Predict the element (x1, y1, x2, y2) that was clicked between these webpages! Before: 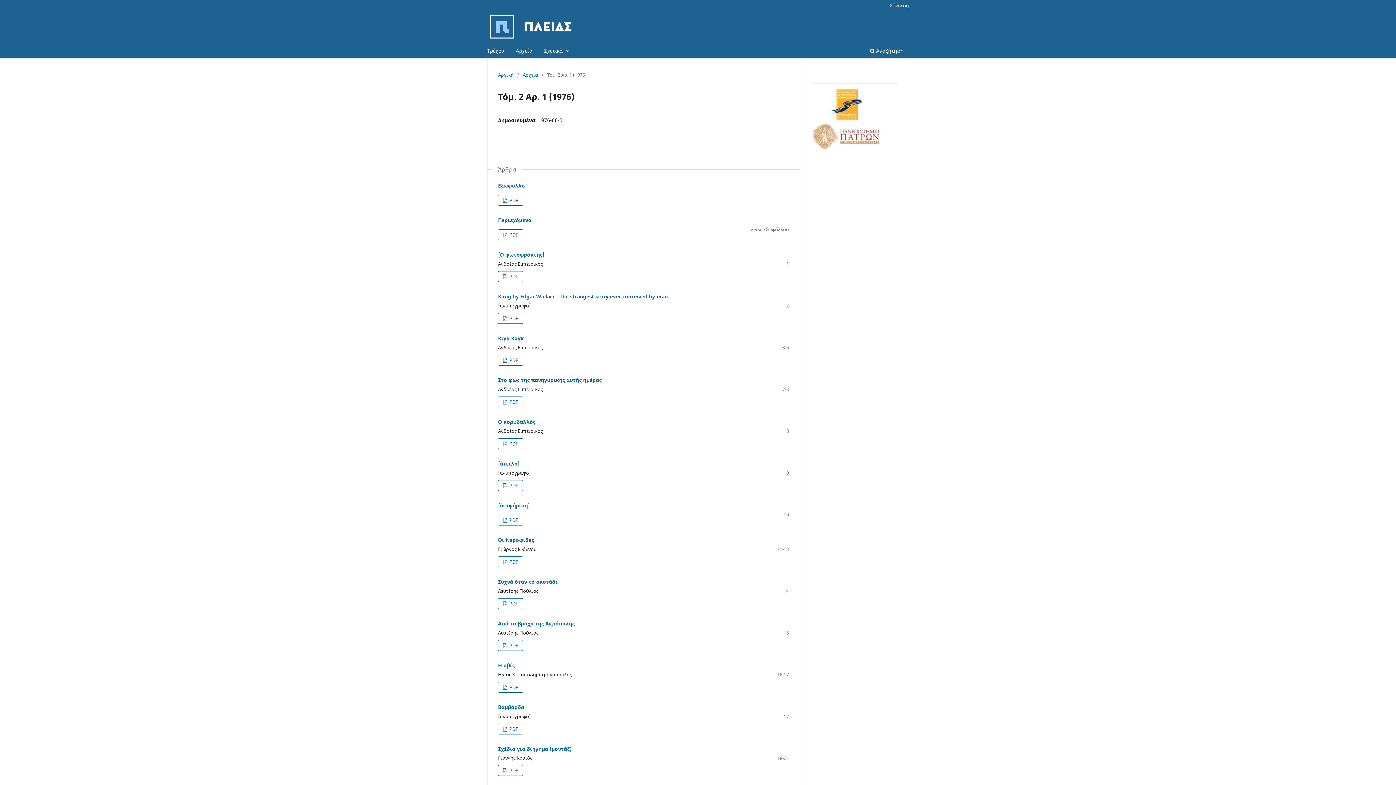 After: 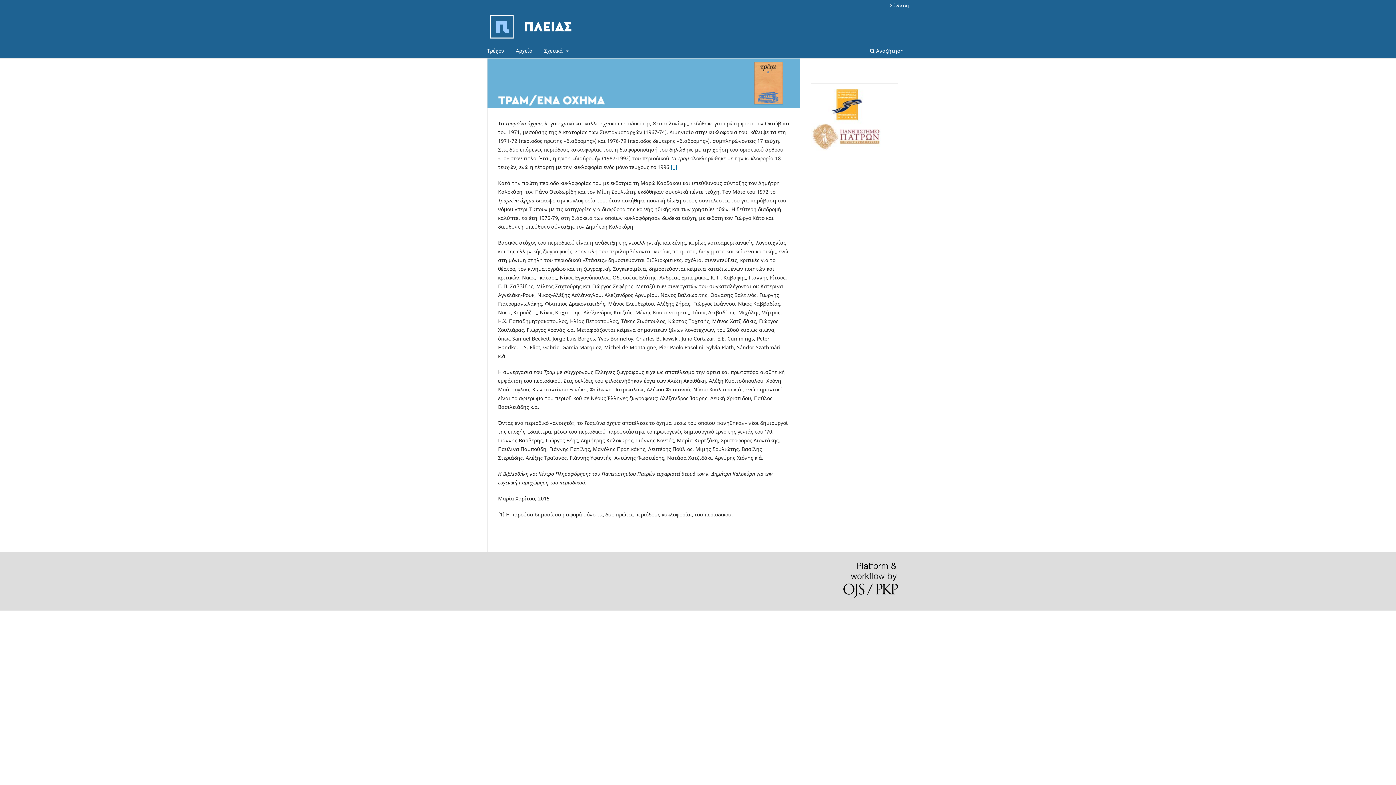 Action: label: Αρχική bbox: (498, 71, 513, 78)